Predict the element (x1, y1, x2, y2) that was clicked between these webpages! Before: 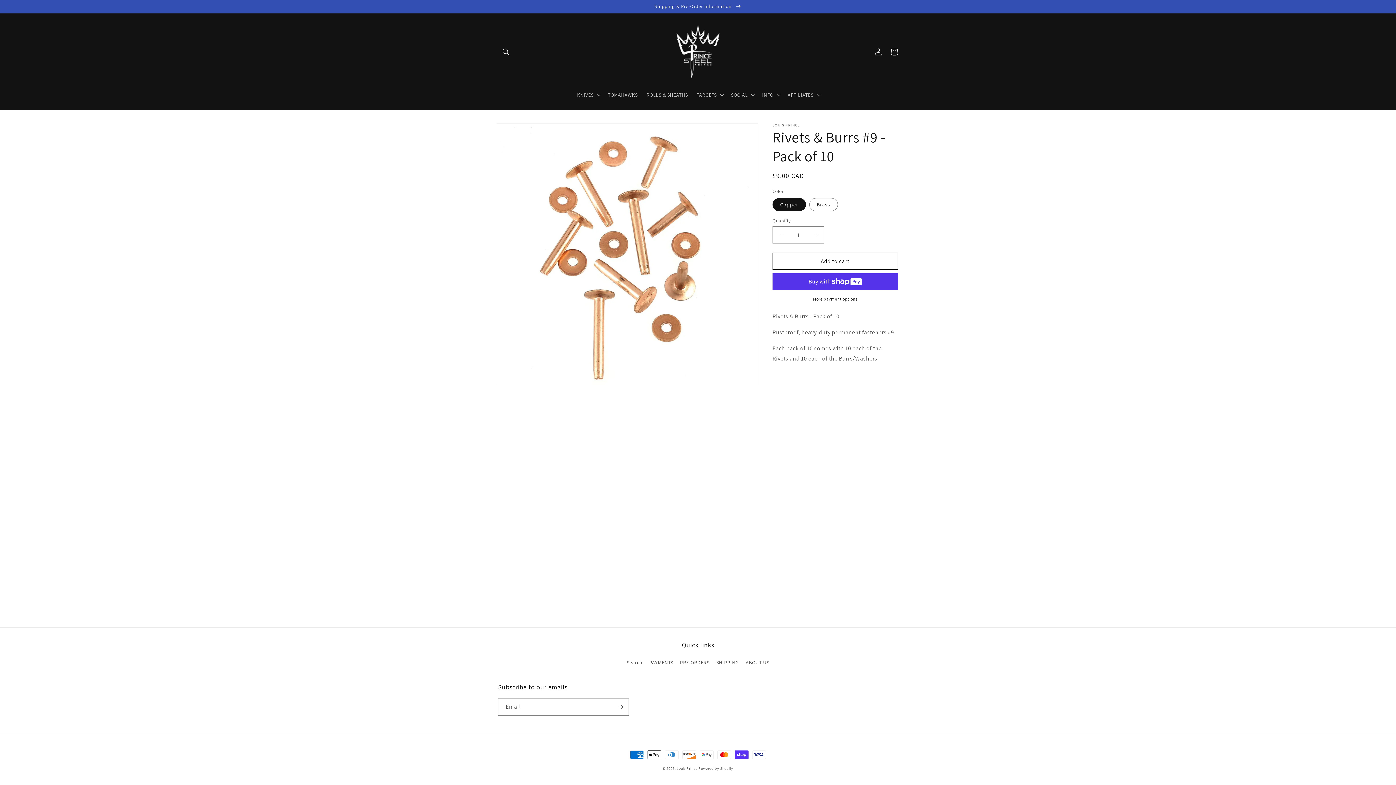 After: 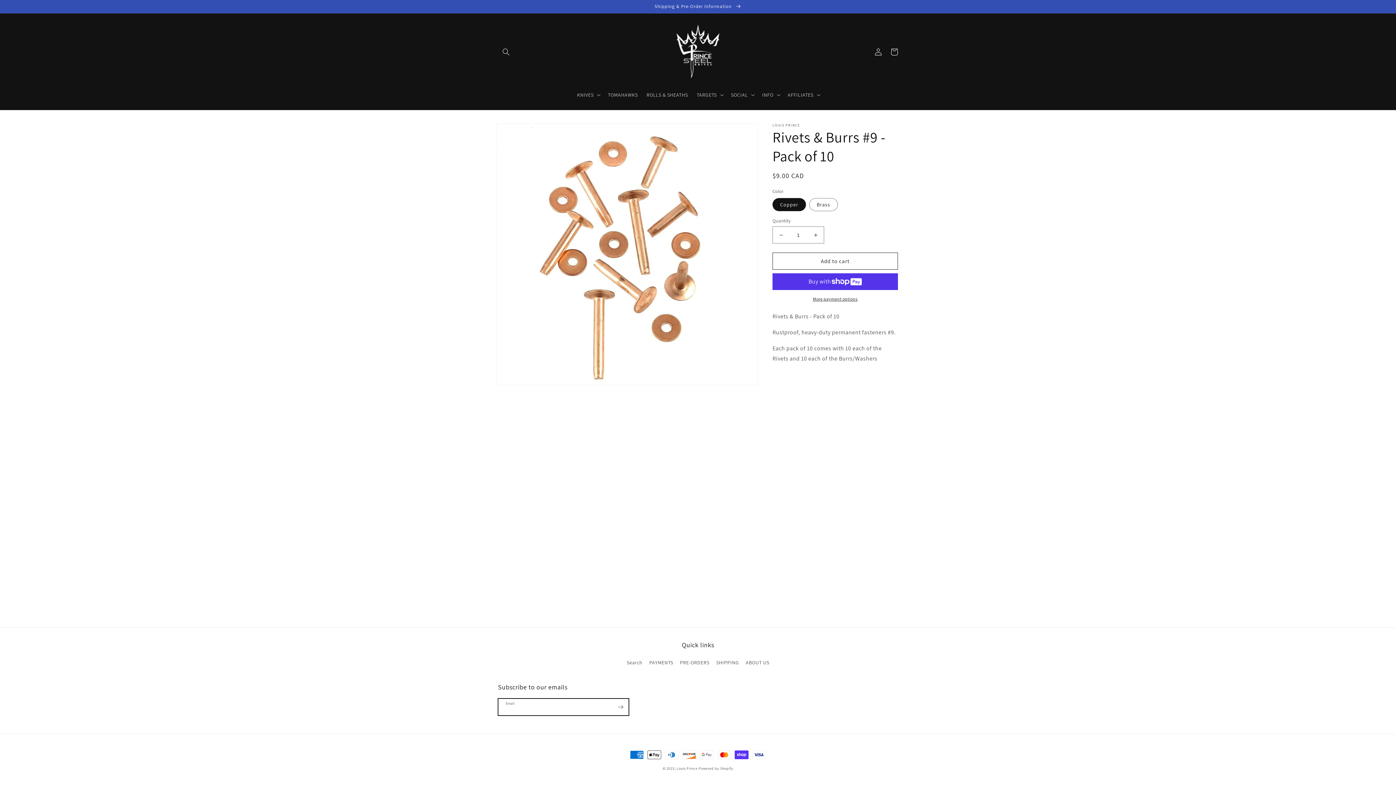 Action: bbox: (612, 698, 628, 716) label: Subscribe